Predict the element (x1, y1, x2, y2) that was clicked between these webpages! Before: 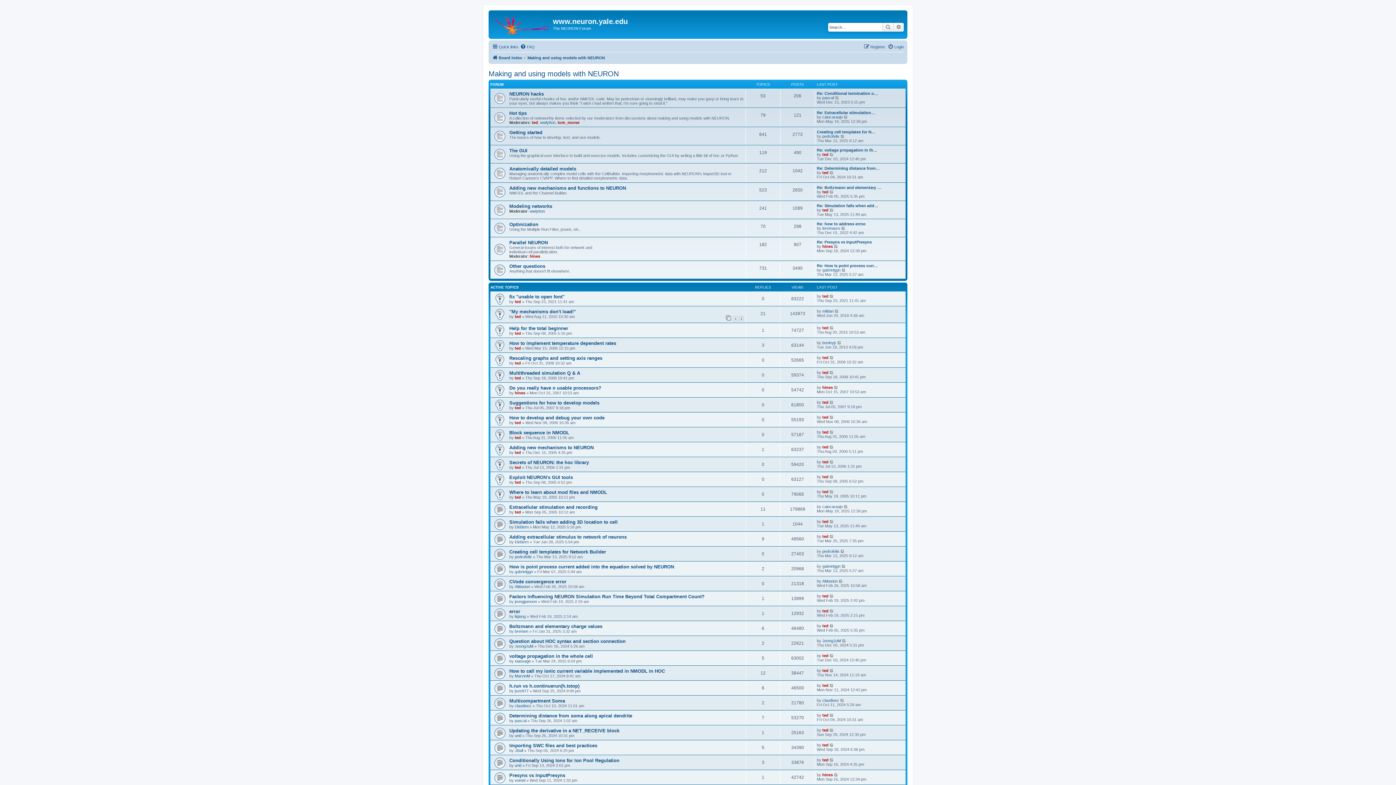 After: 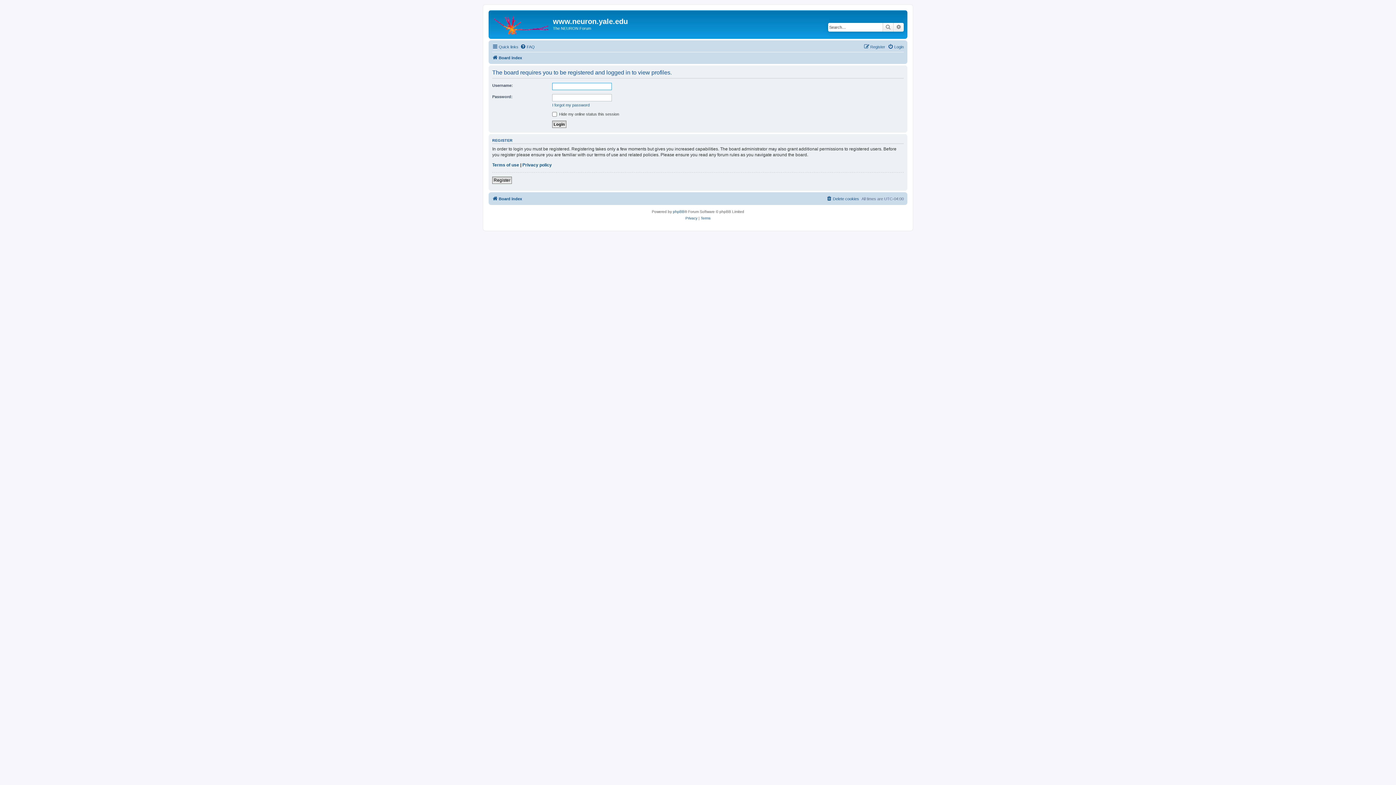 Action: label: vomel bbox: (514, 778, 525, 782)